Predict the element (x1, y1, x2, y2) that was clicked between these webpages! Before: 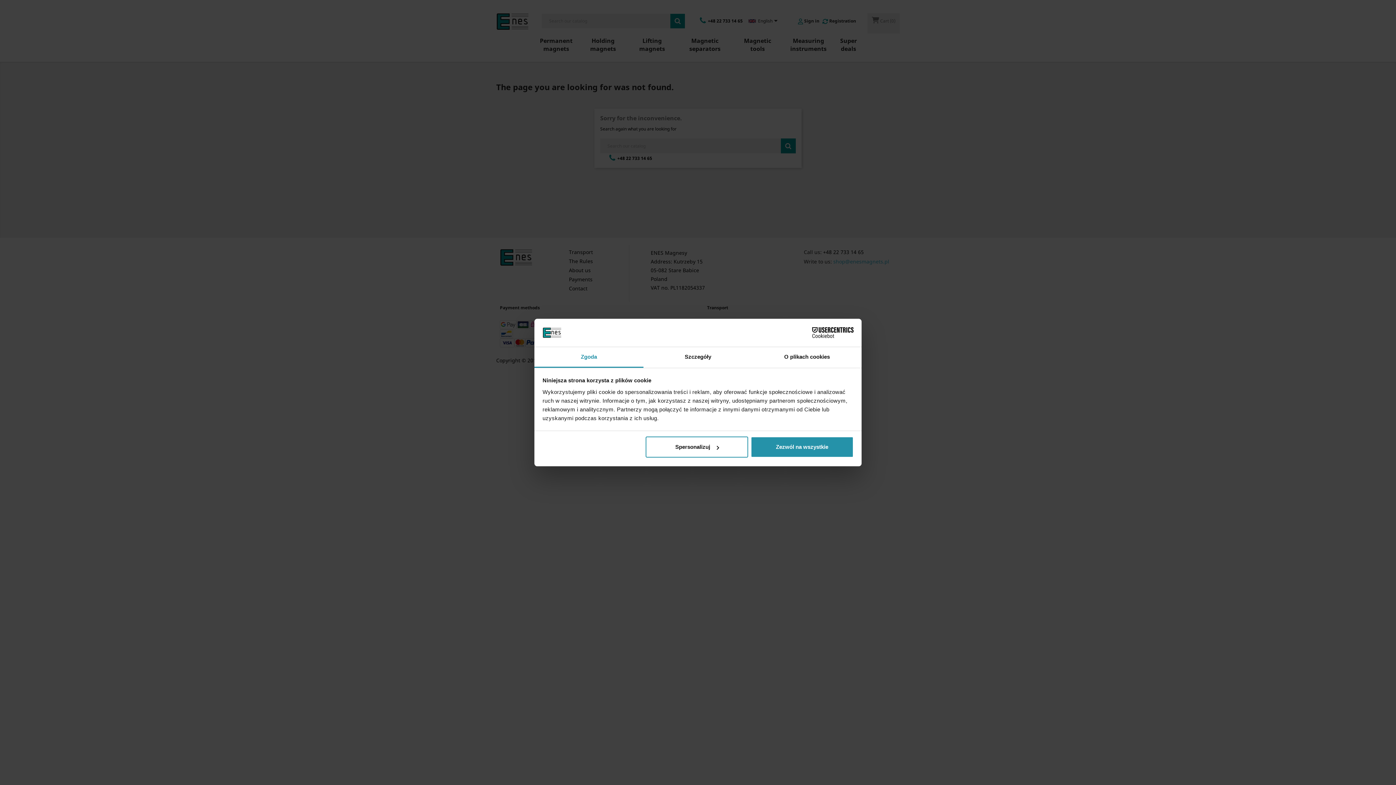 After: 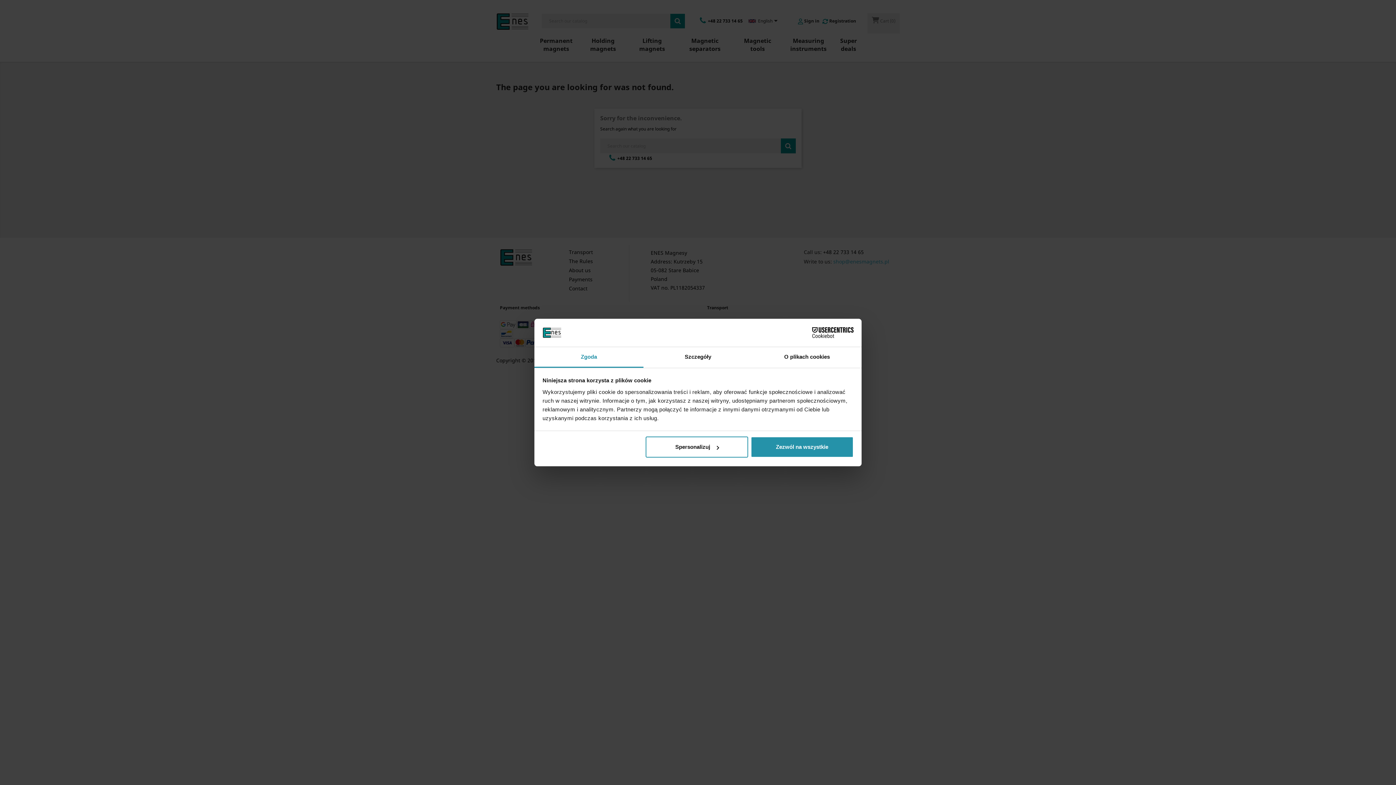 Action: label: Cookiebot - opens in a new window bbox: (790, 327, 853, 338)